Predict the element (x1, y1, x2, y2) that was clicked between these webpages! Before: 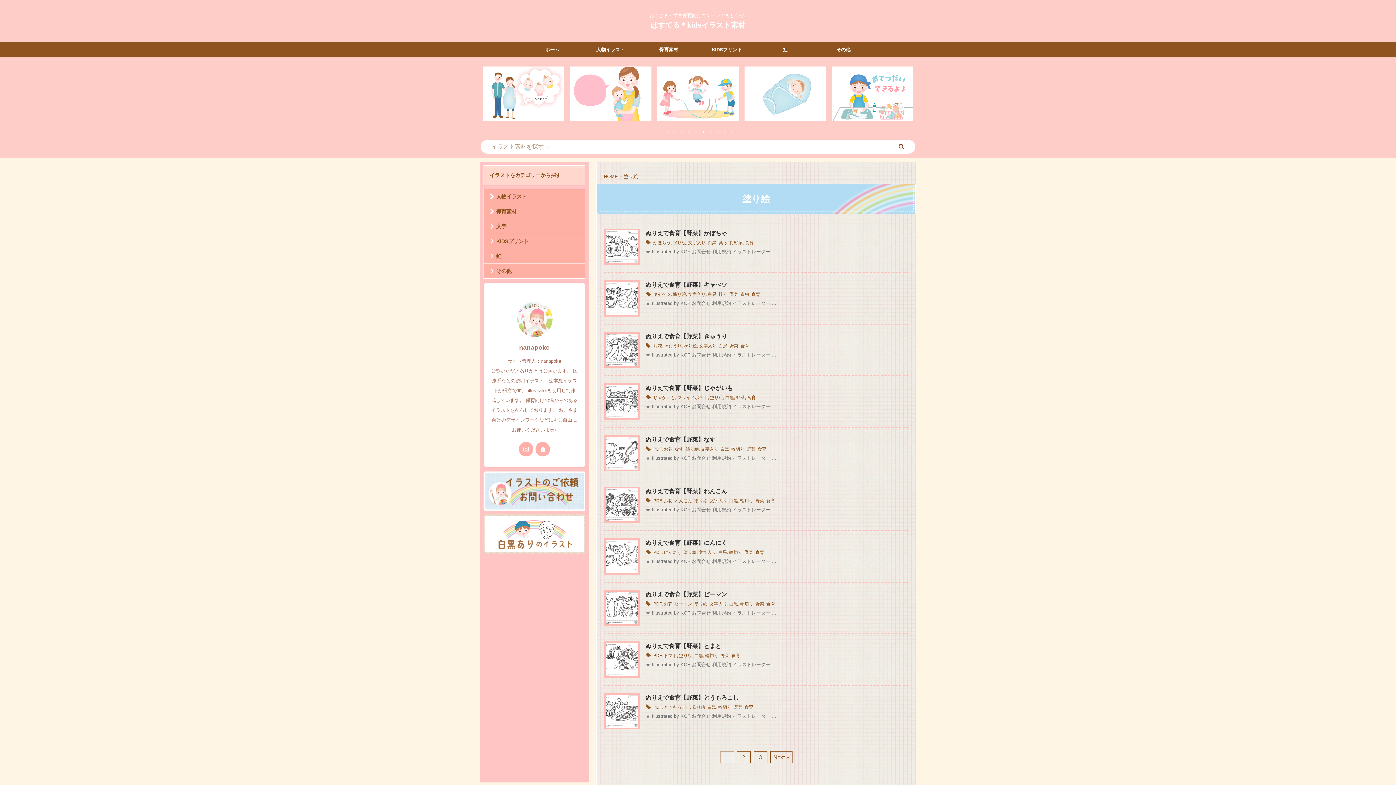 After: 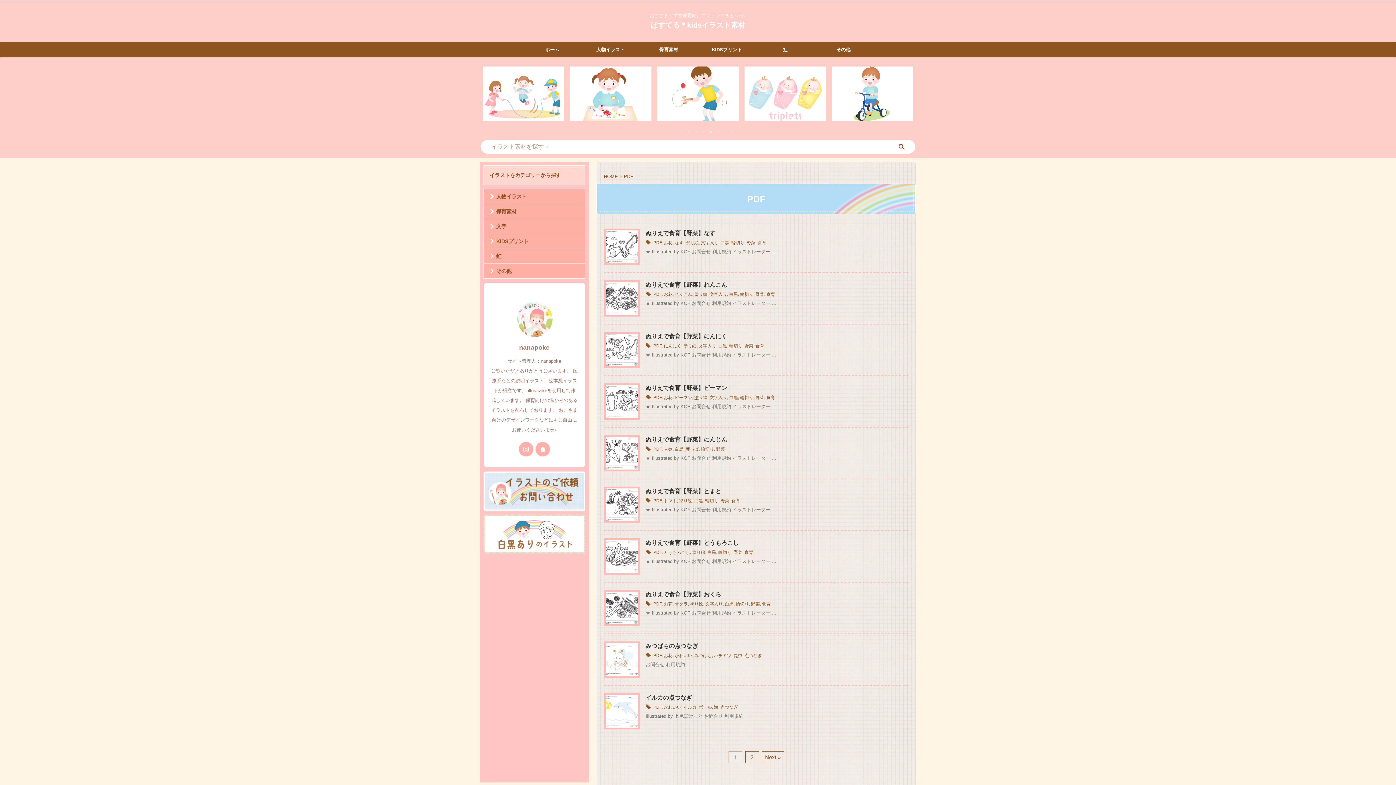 Action: label: PDF bbox: (653, 498, 661, 503)